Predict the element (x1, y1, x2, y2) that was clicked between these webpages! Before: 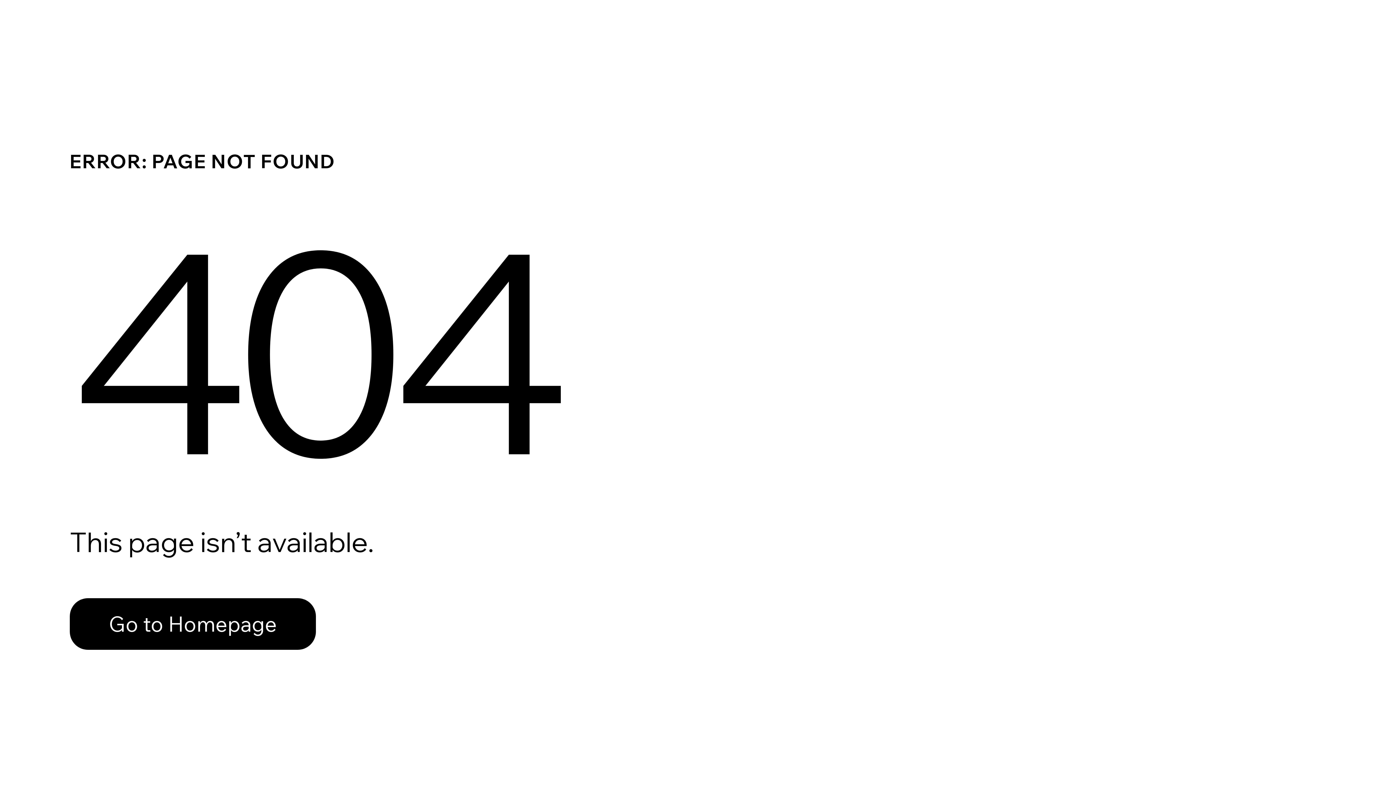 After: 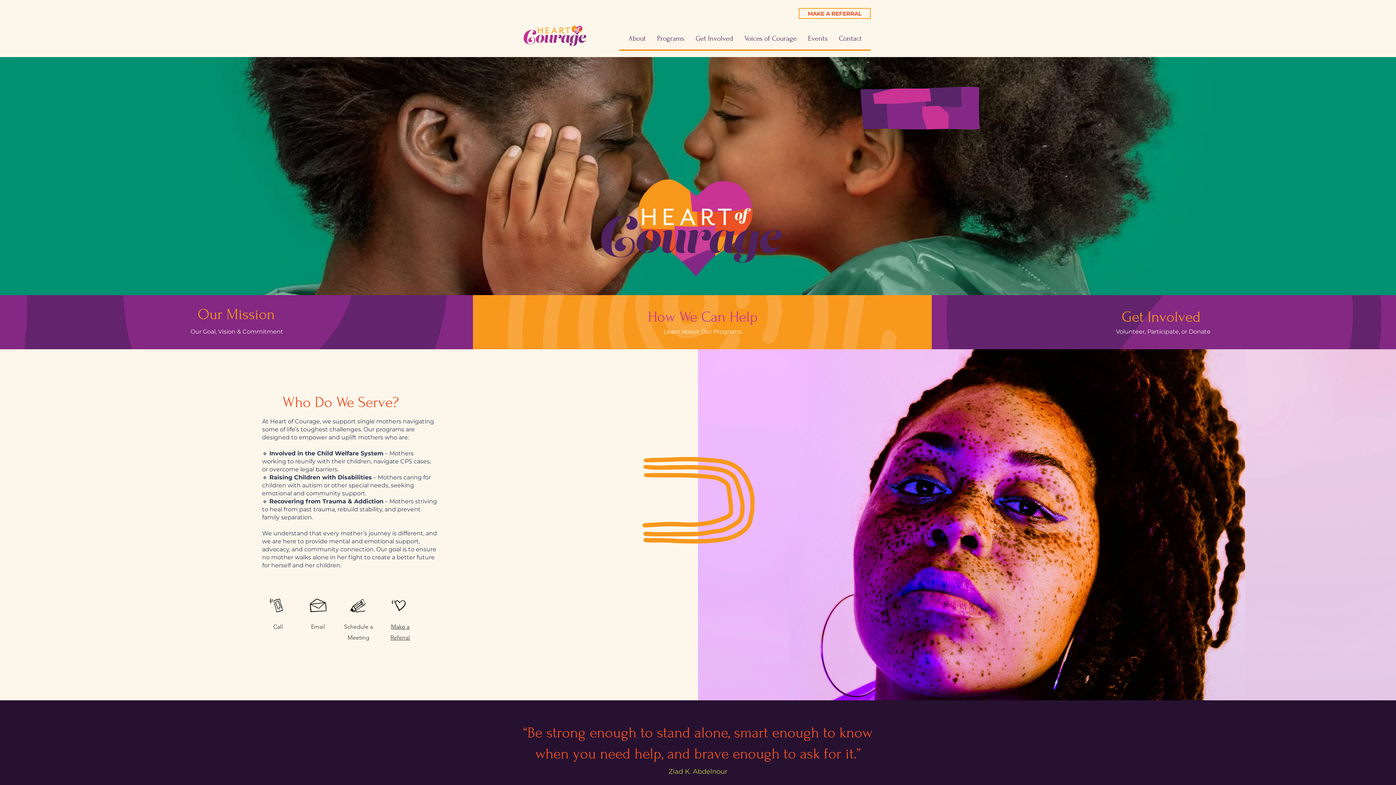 Action: label: Go to Homepage bbox: (69, 582, 768, 659)